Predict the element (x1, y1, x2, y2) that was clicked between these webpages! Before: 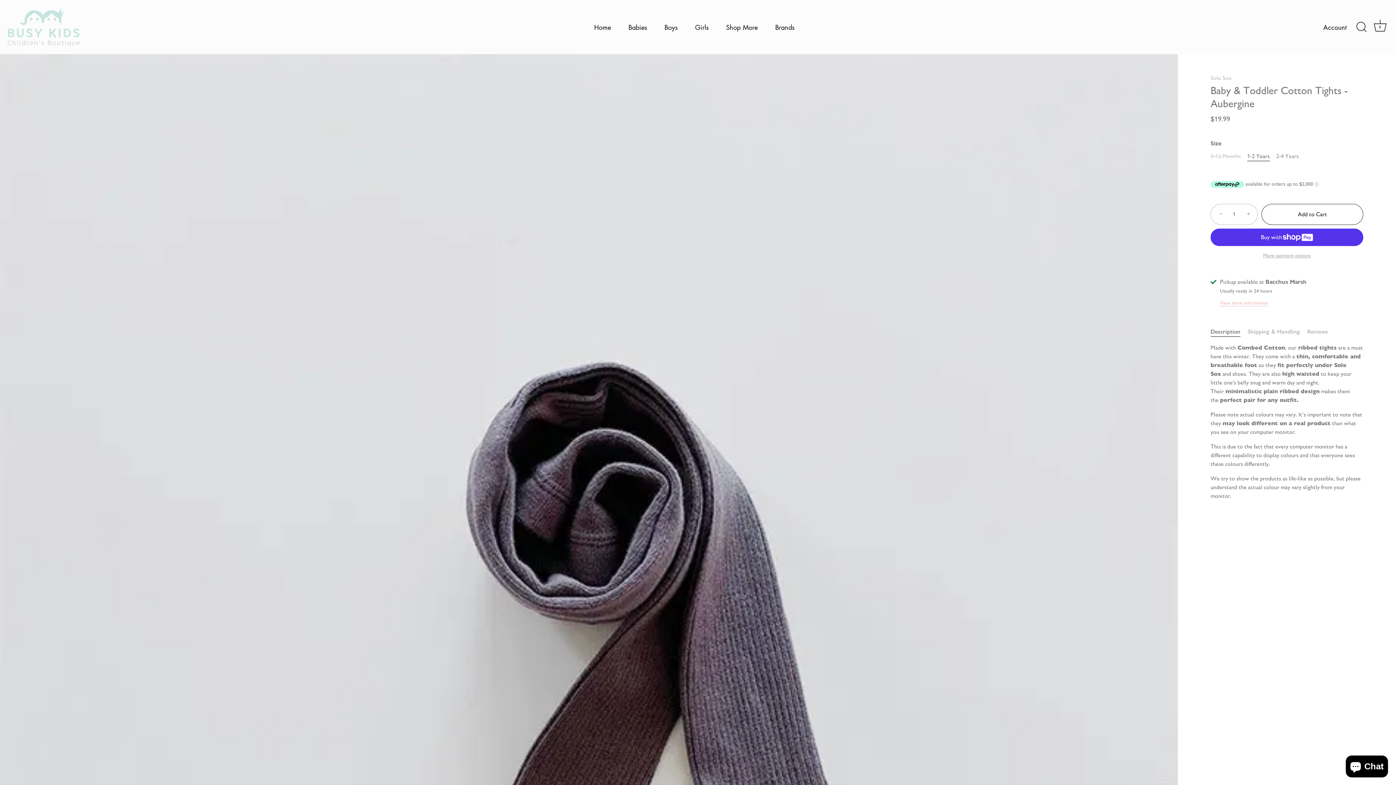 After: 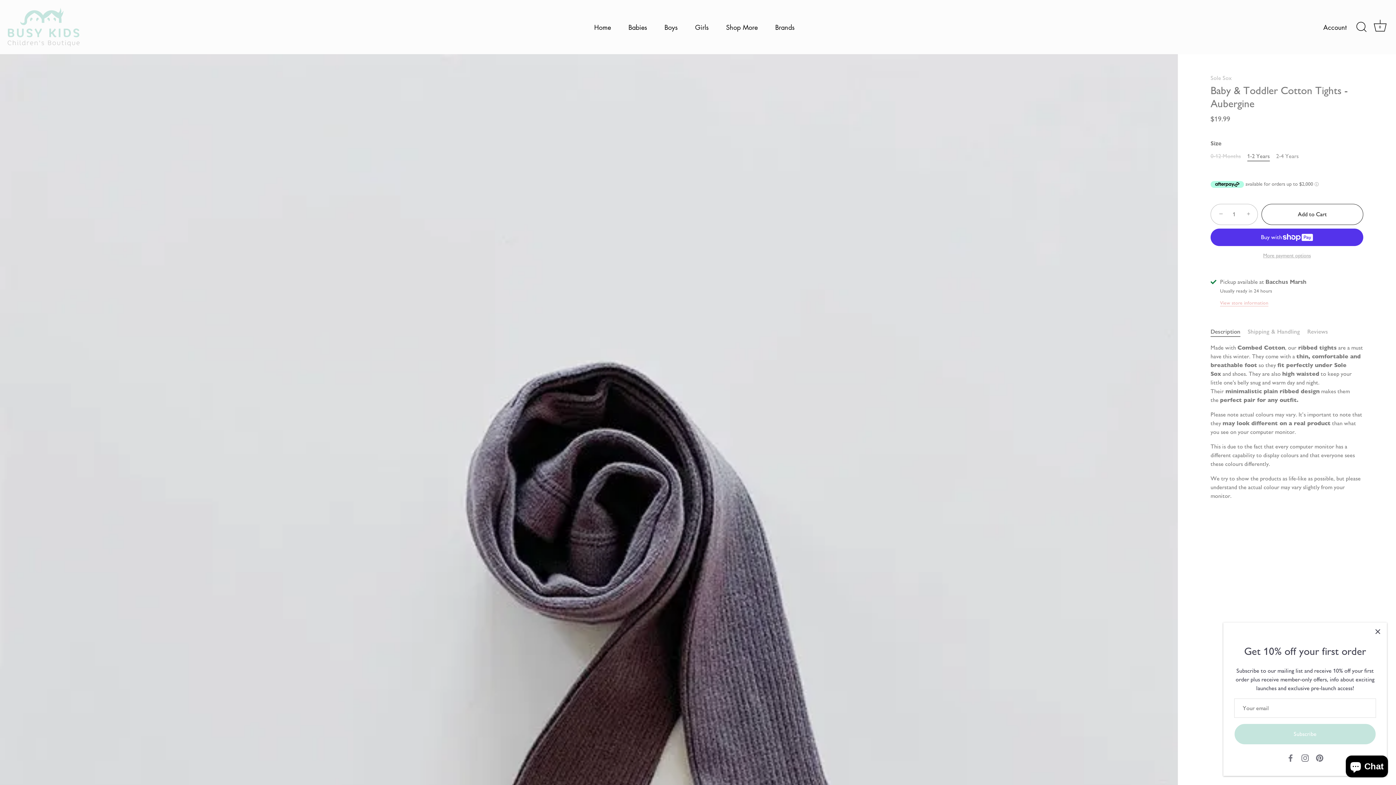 Action: bbox: (1247, 152, 1270, 159) label: 1-2 Years